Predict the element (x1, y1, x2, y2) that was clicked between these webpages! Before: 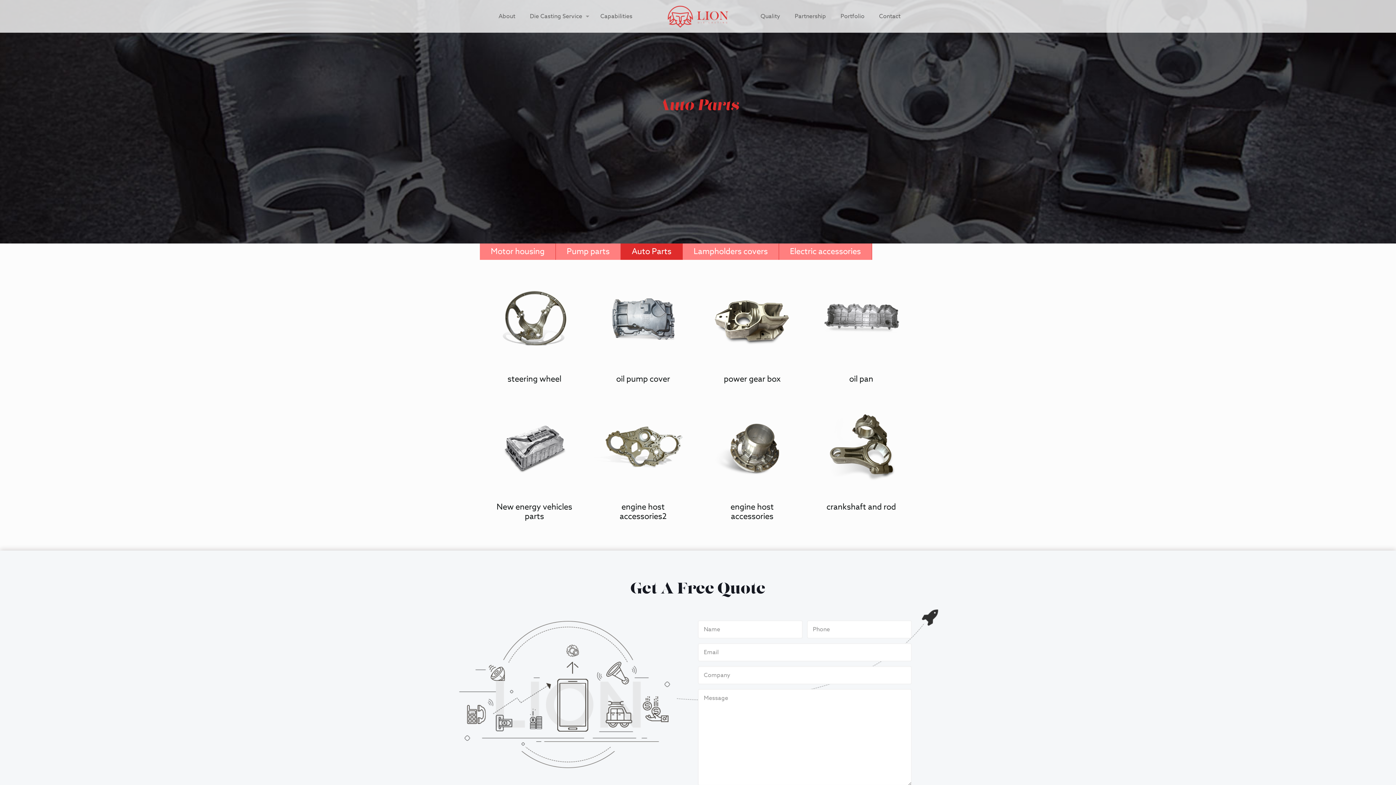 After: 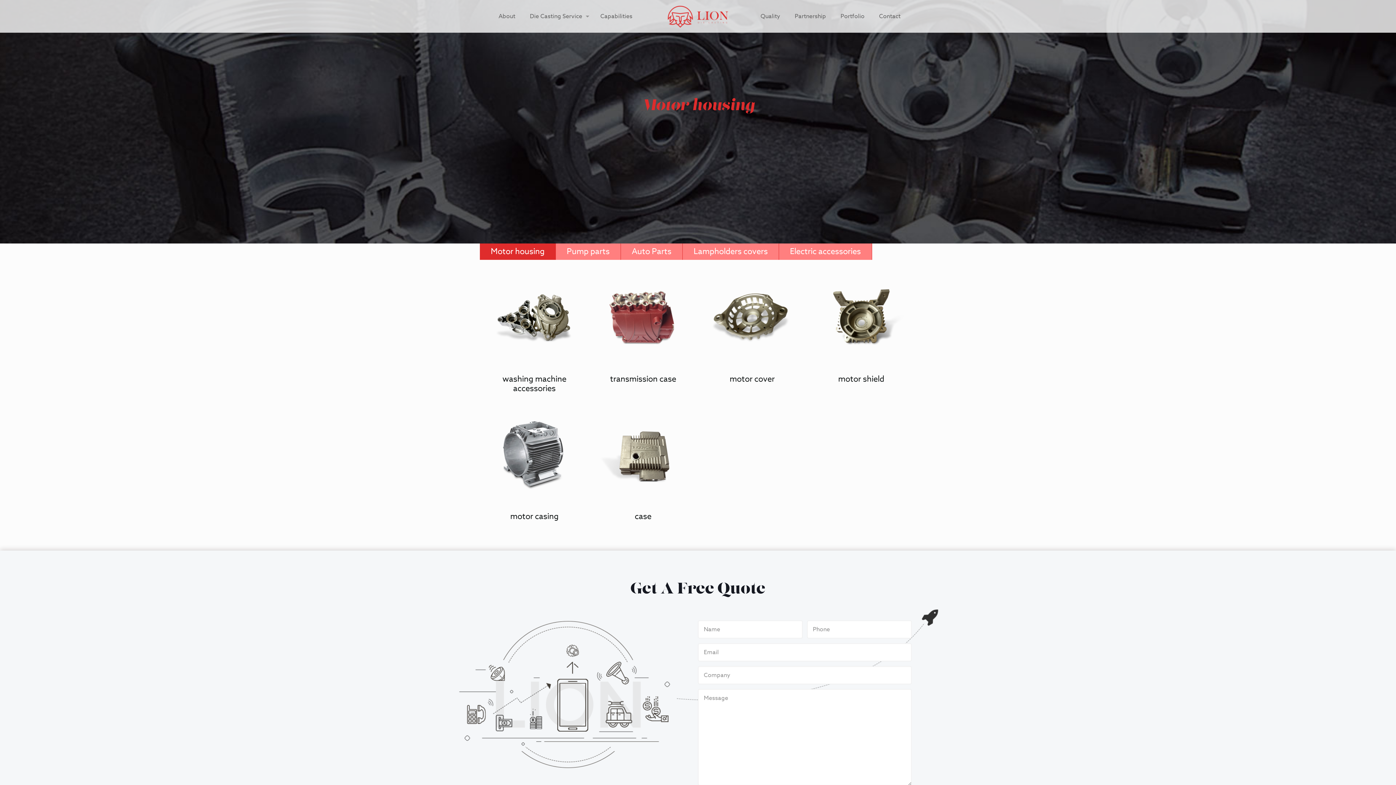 Action: bbox: (480, 243, 556, 260) label: Motor housing